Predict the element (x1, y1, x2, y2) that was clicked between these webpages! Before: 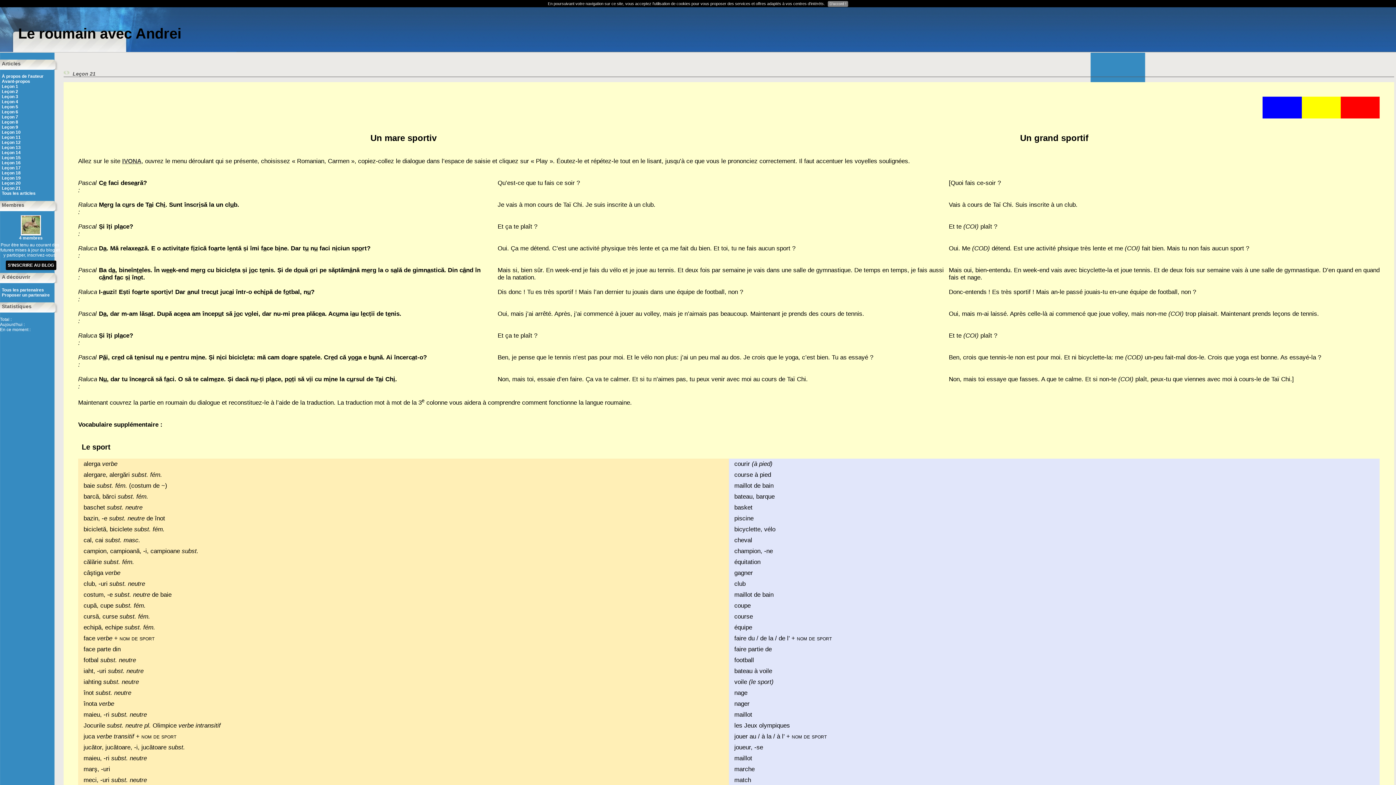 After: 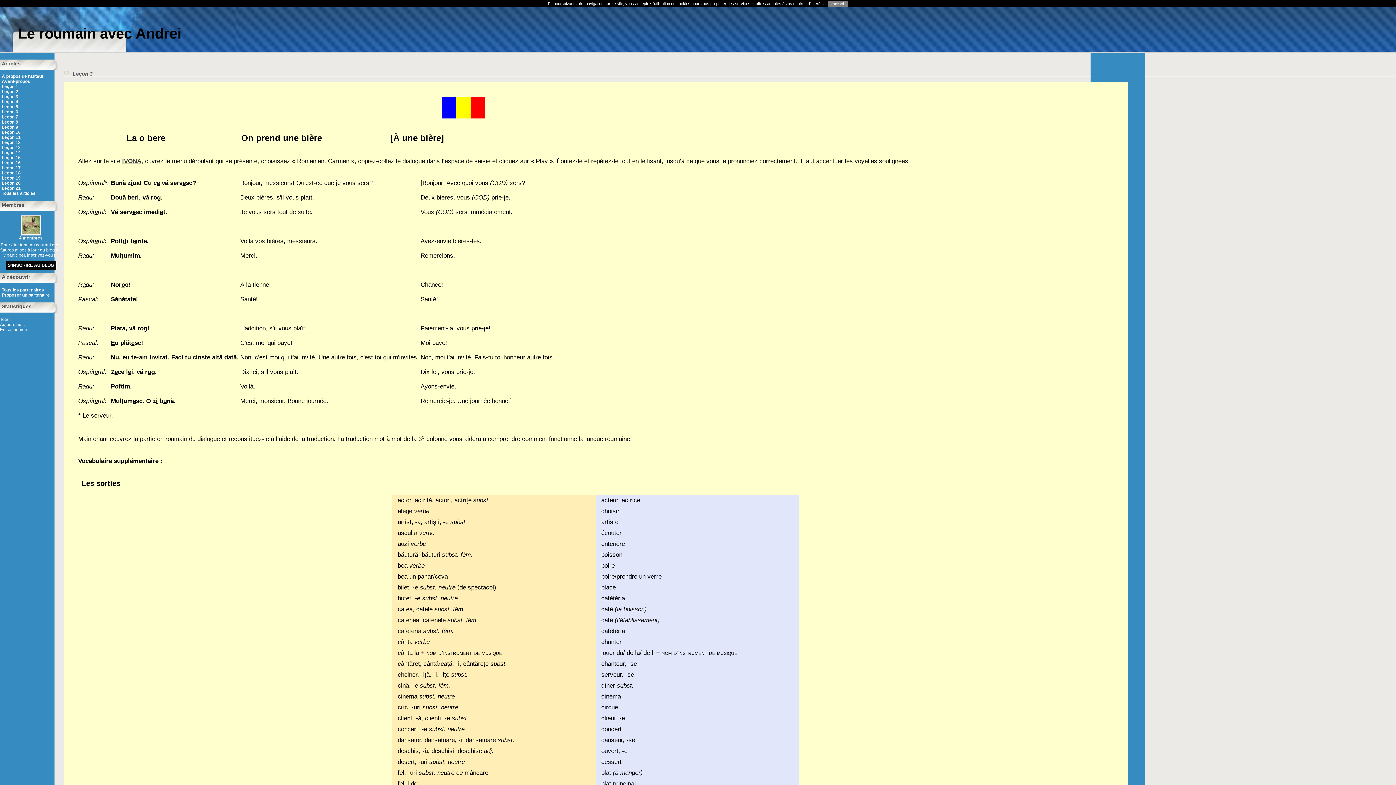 Action: label: Leçon 3 bbox: (1, 94, 18, 99)